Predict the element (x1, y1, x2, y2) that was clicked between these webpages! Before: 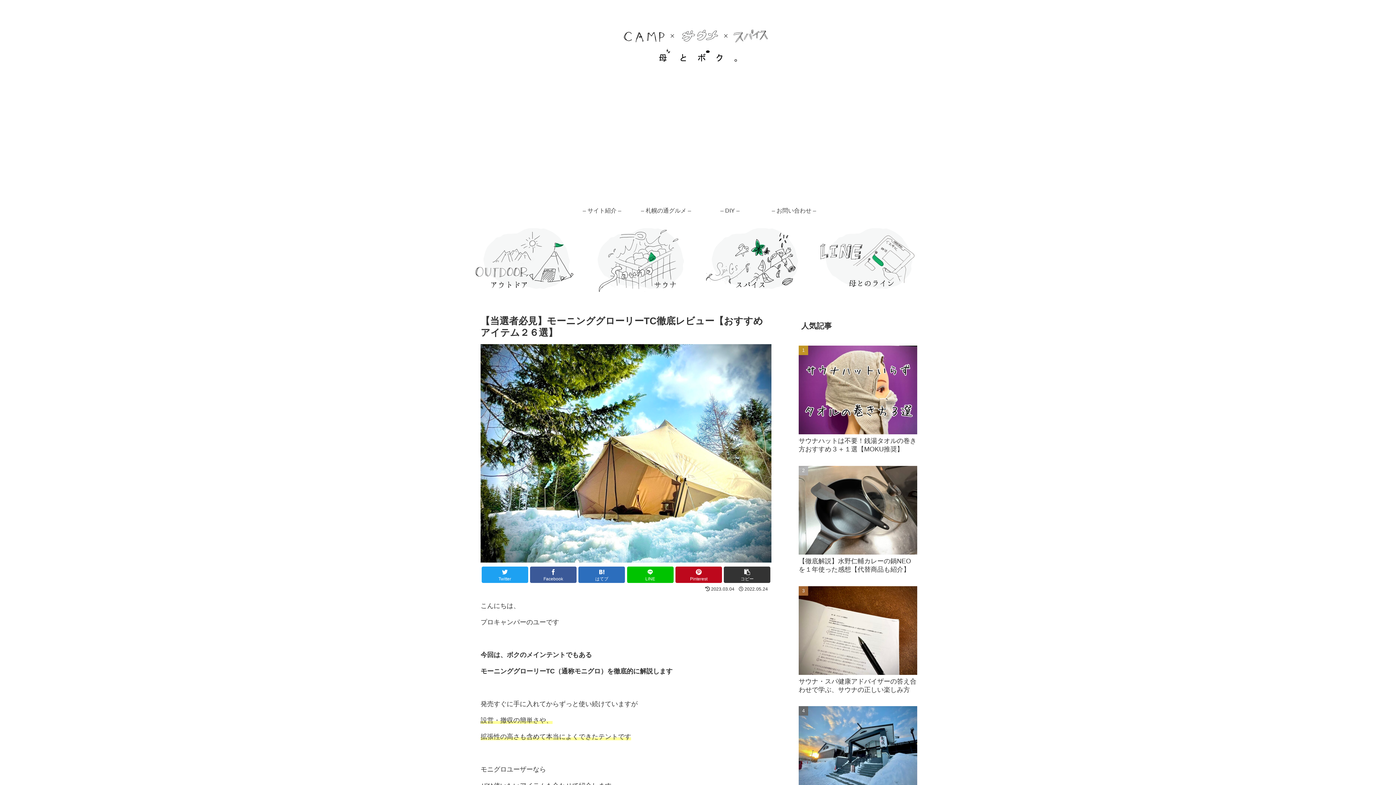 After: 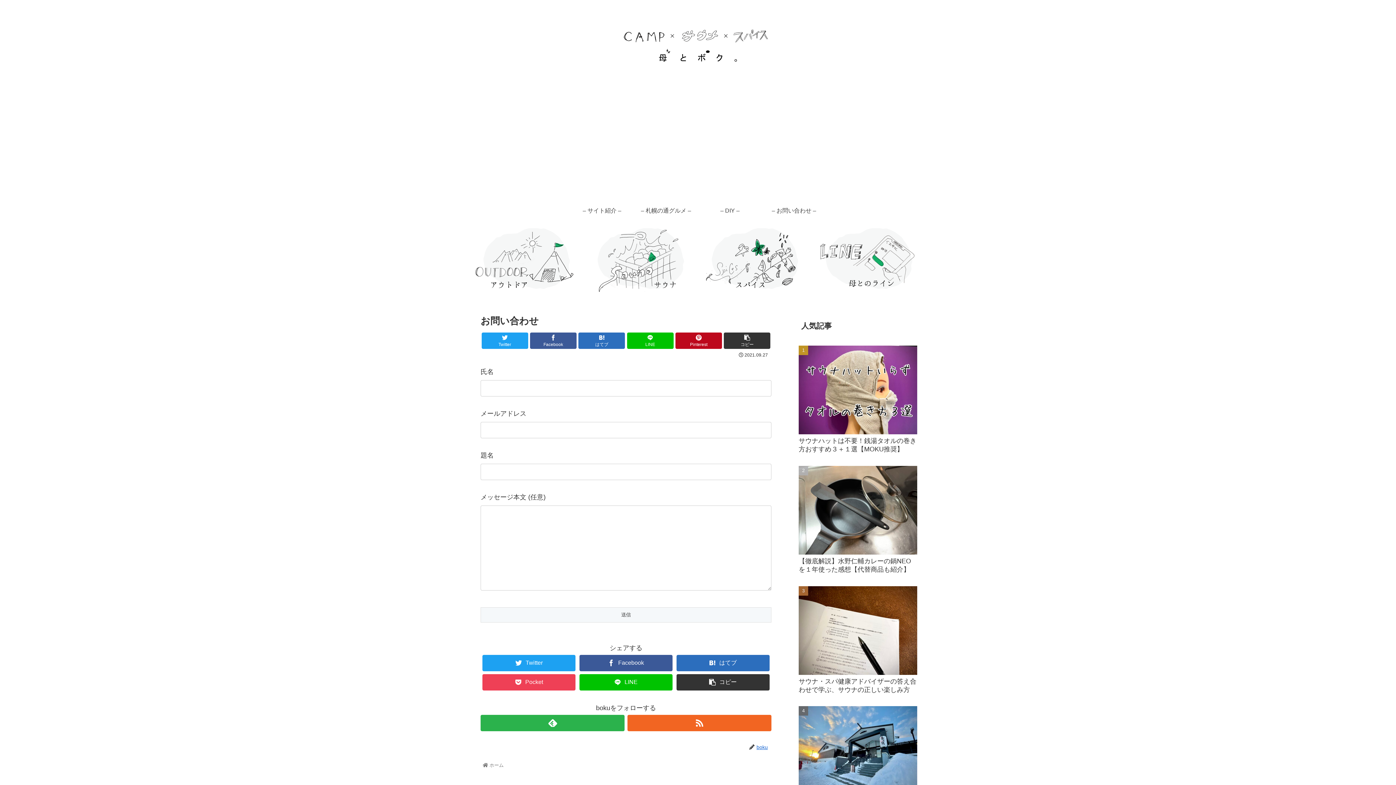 Action: label: – お問い合わせ – bbox: (762, 200, 826, 221)